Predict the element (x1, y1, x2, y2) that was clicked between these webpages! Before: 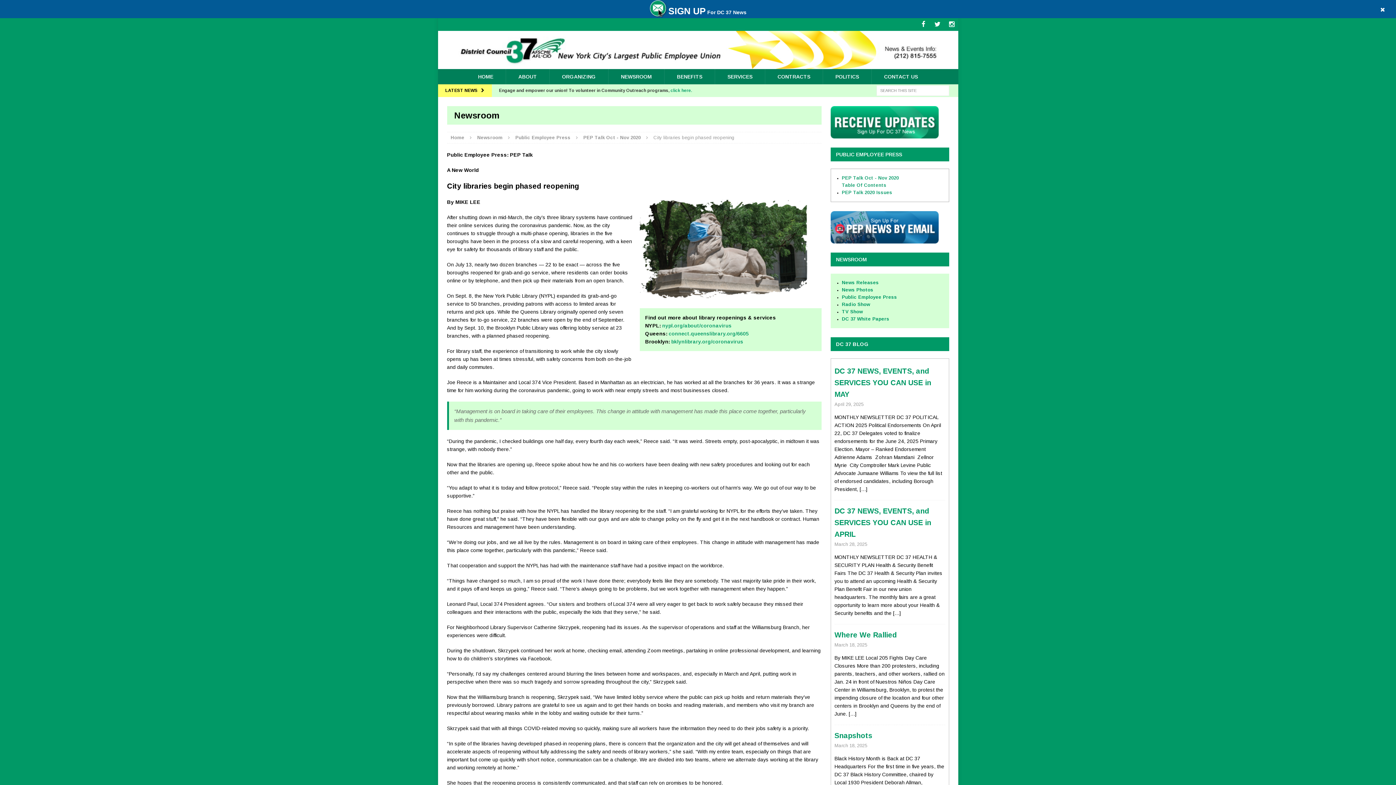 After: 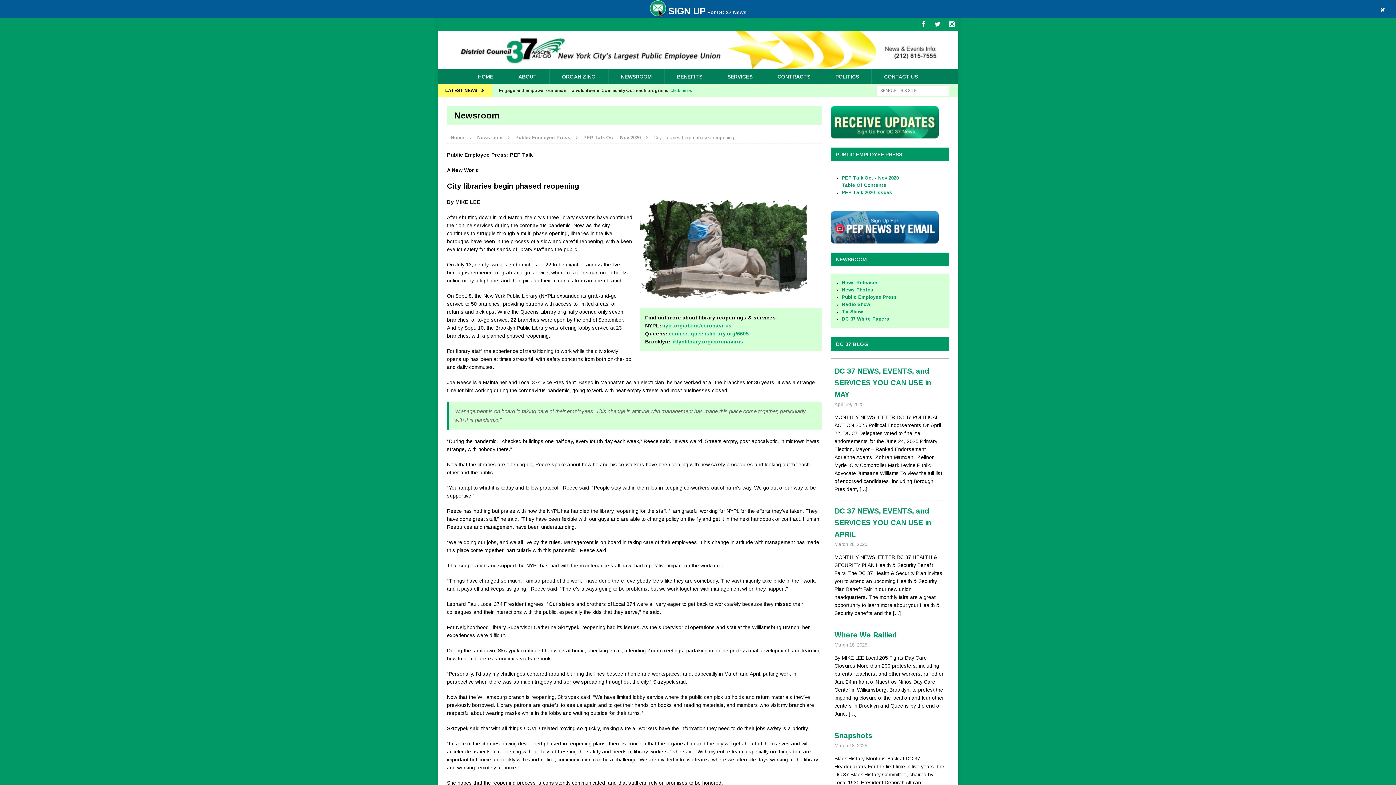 Action: bbox: (830, 131, 938, 137)